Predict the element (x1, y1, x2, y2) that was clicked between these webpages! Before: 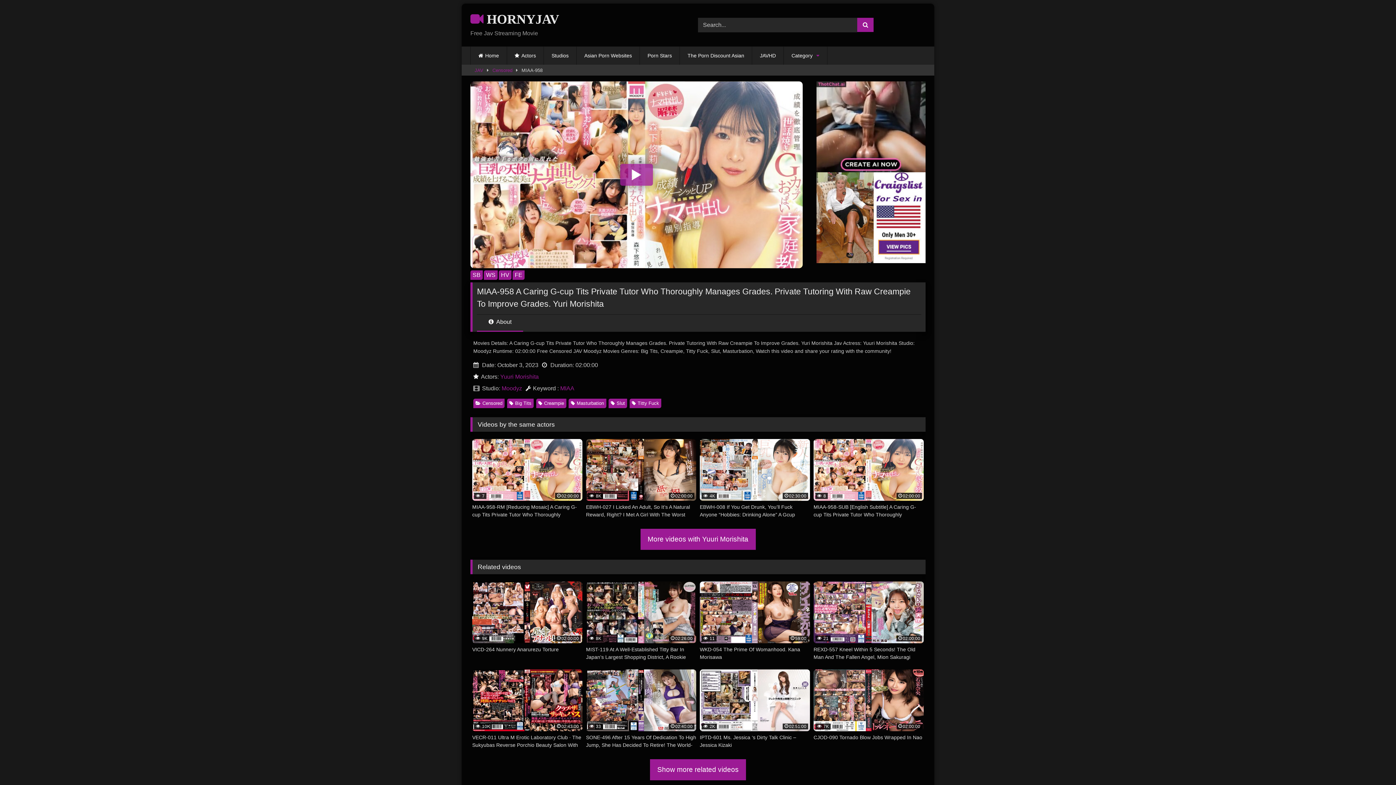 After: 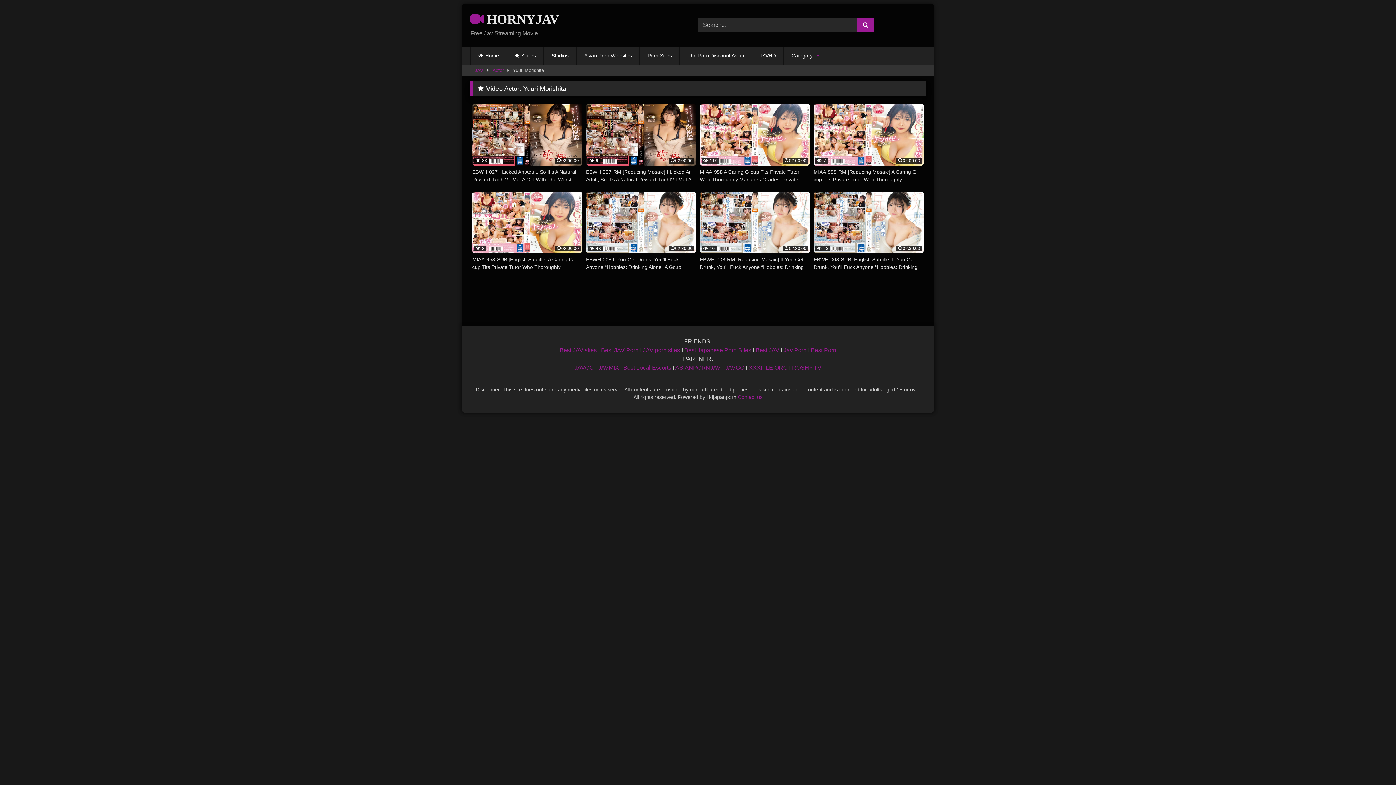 Action: bbox: (640, 528, 755, 550) label: More videos with Yuuri Morishita